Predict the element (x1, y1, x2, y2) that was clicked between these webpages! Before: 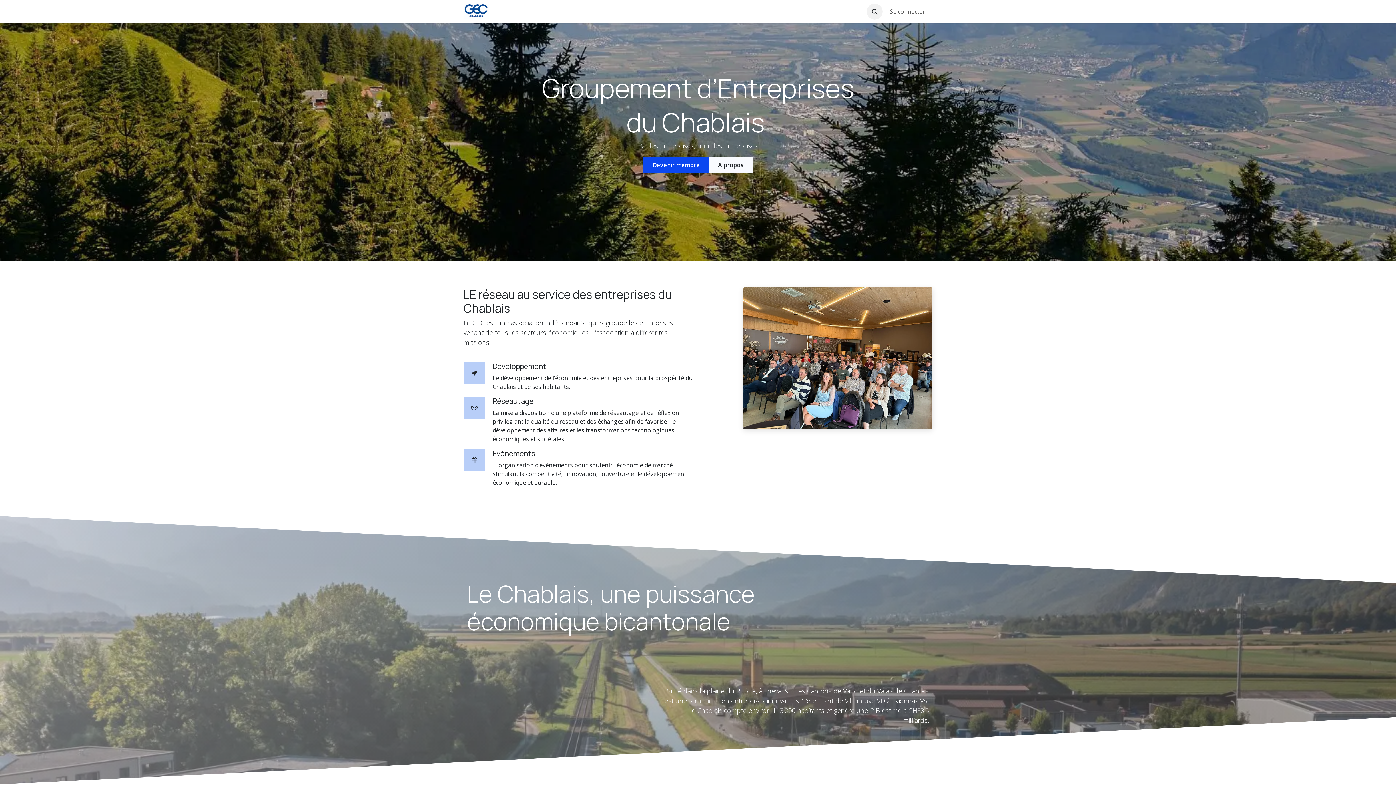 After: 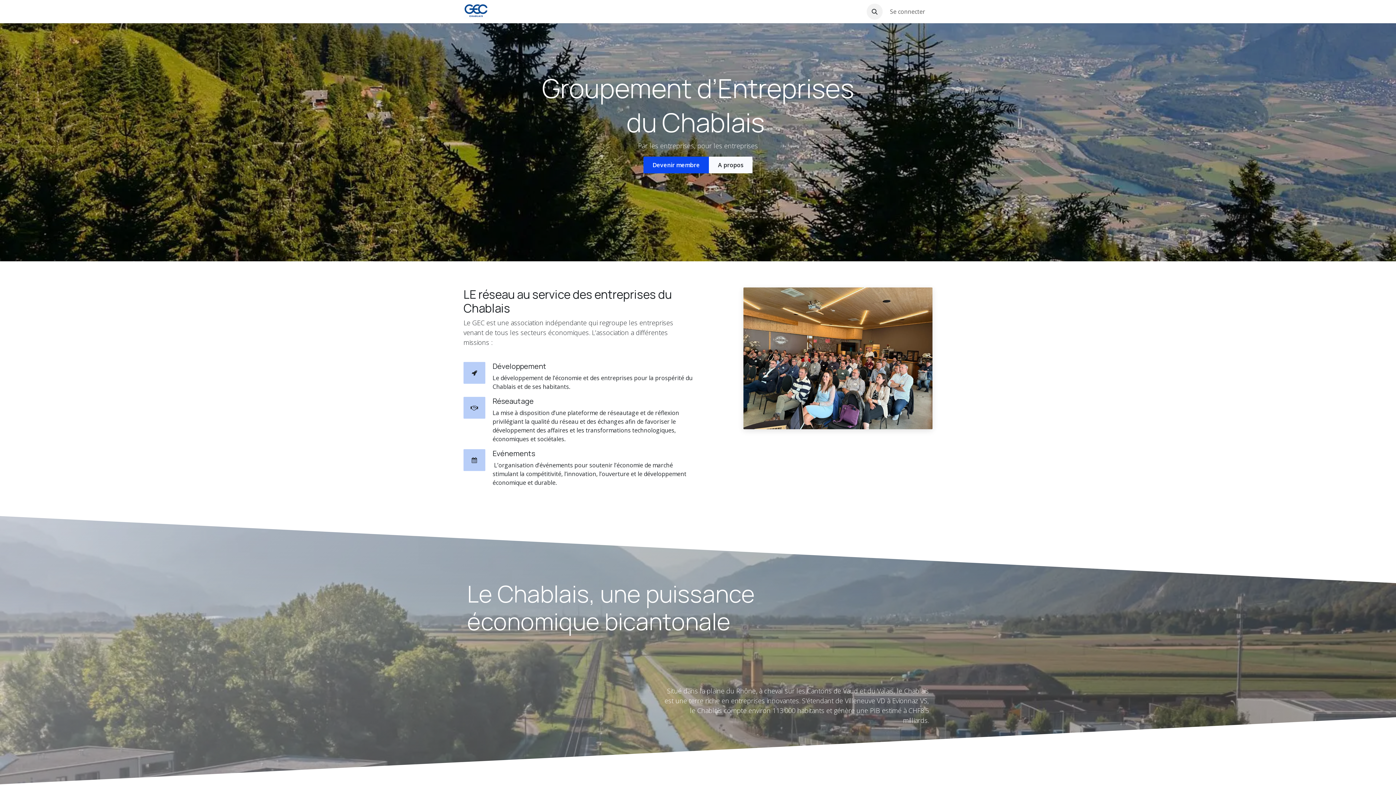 Action: bbox: (463, 4, 488, 18)